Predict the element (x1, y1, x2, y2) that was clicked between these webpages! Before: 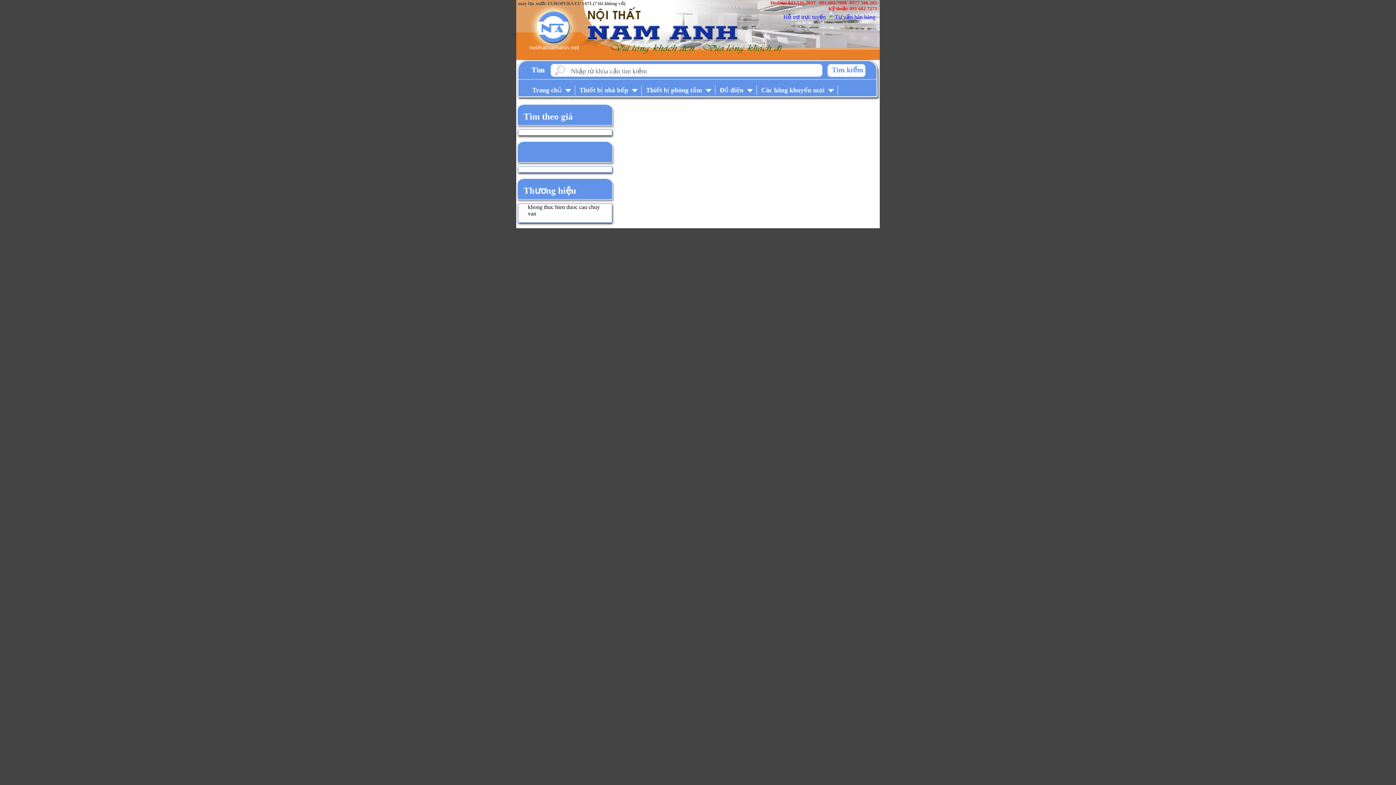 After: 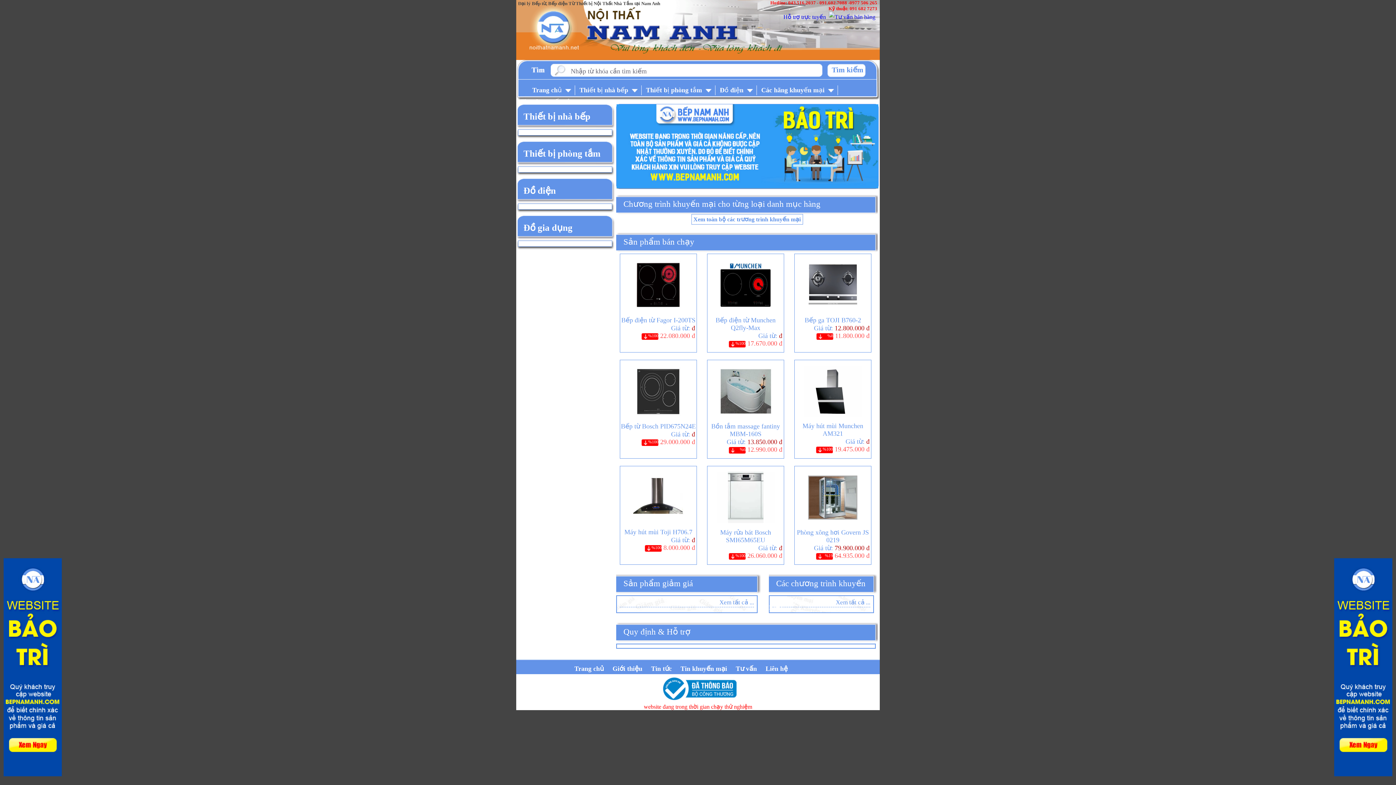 Action: bbox: (532, 86, 561, 93) label: Trang chủ